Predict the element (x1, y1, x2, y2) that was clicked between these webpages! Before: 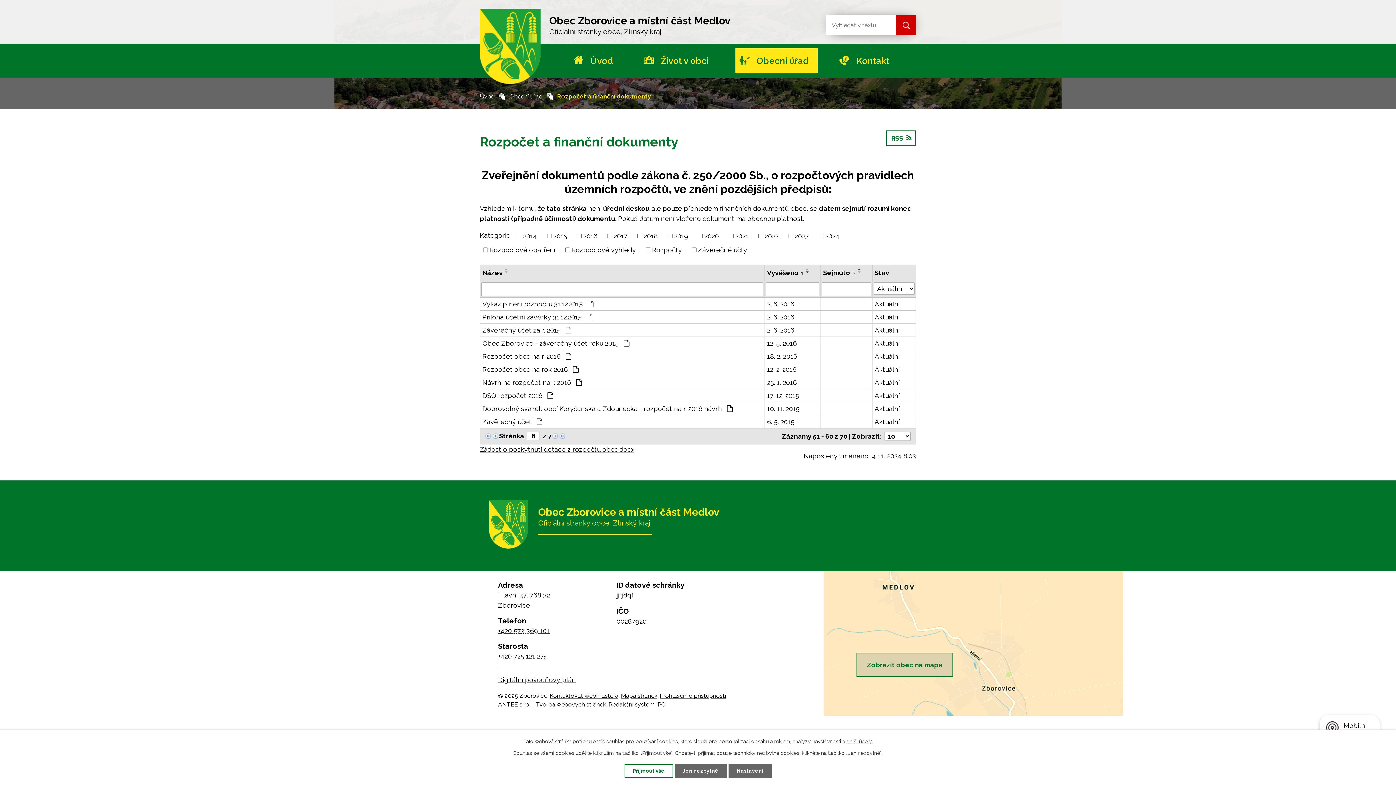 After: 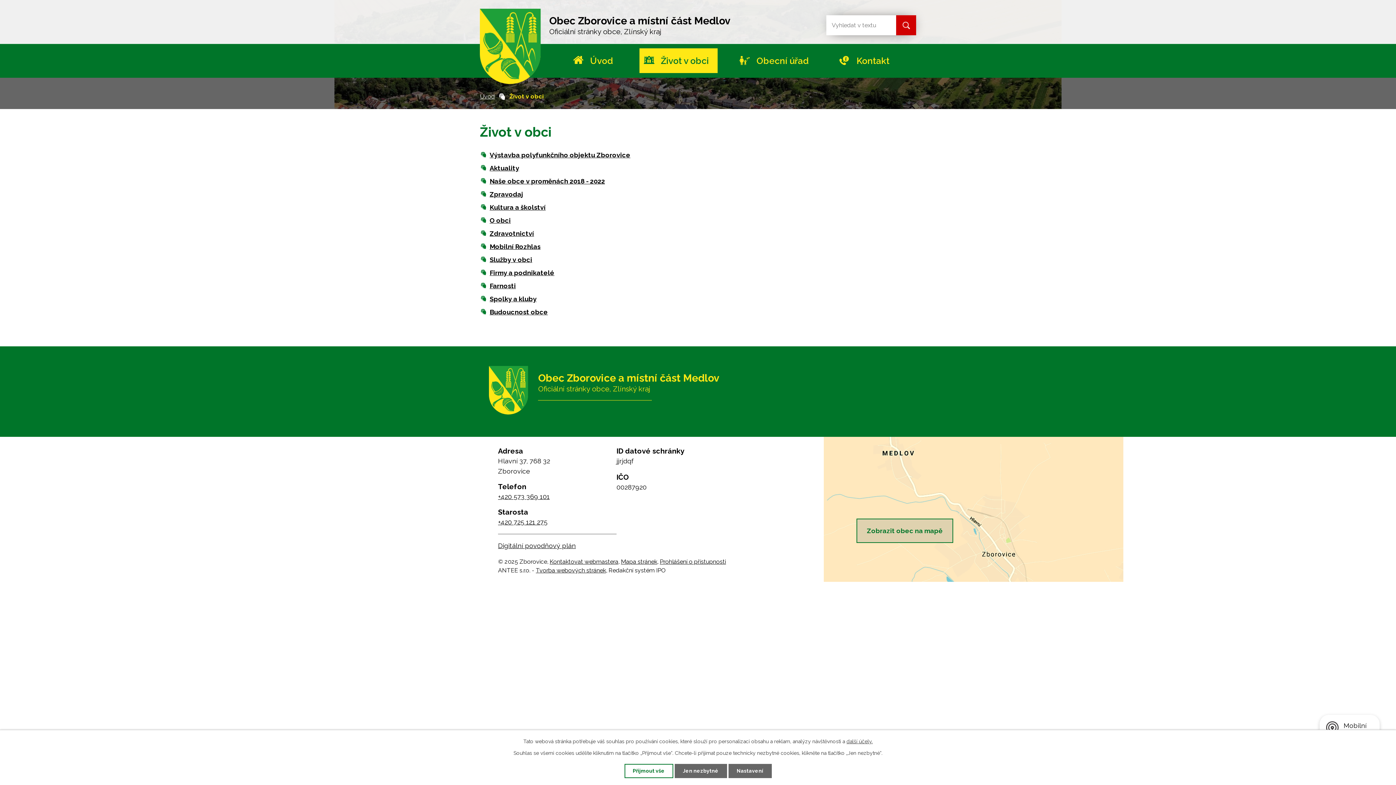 Action: bbox: (639, 48, 717, 73) label: Život v obci